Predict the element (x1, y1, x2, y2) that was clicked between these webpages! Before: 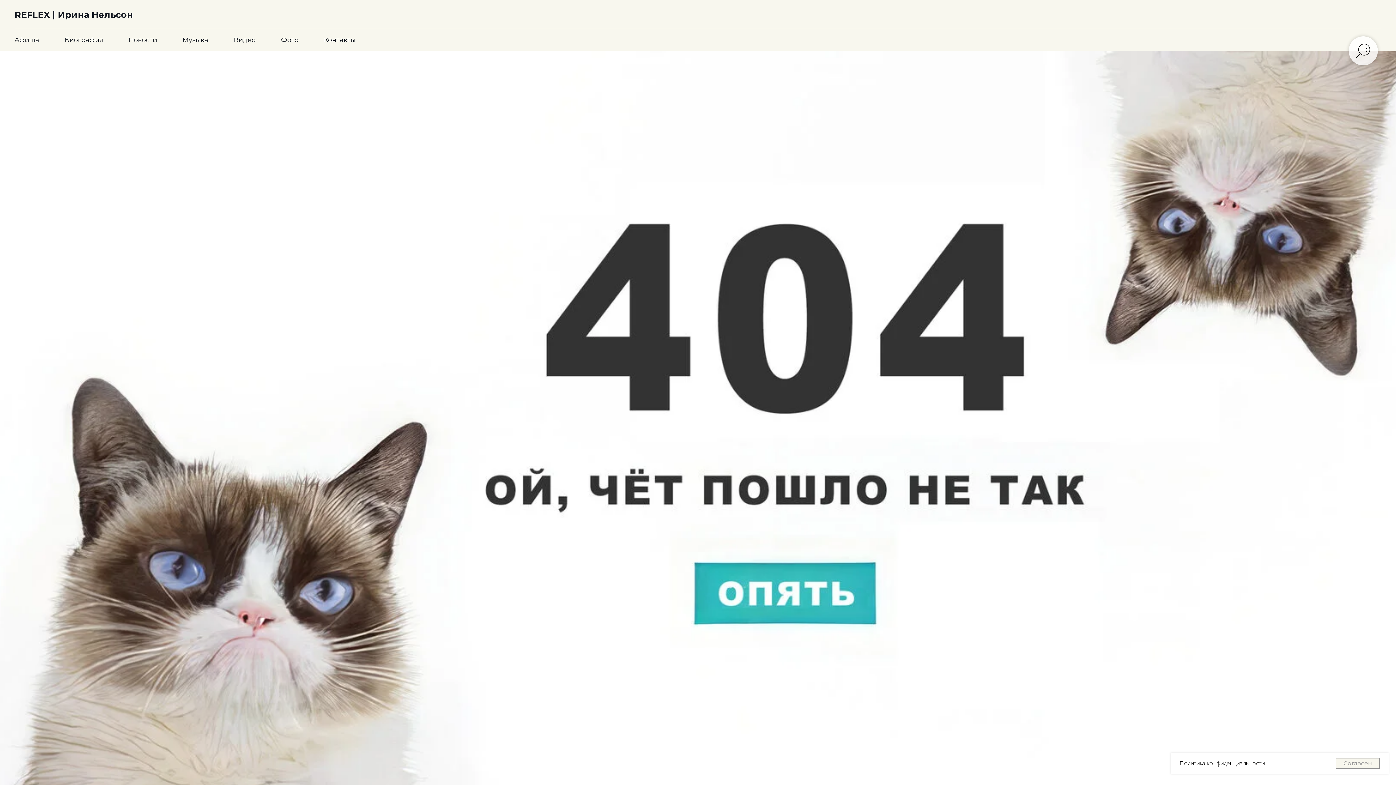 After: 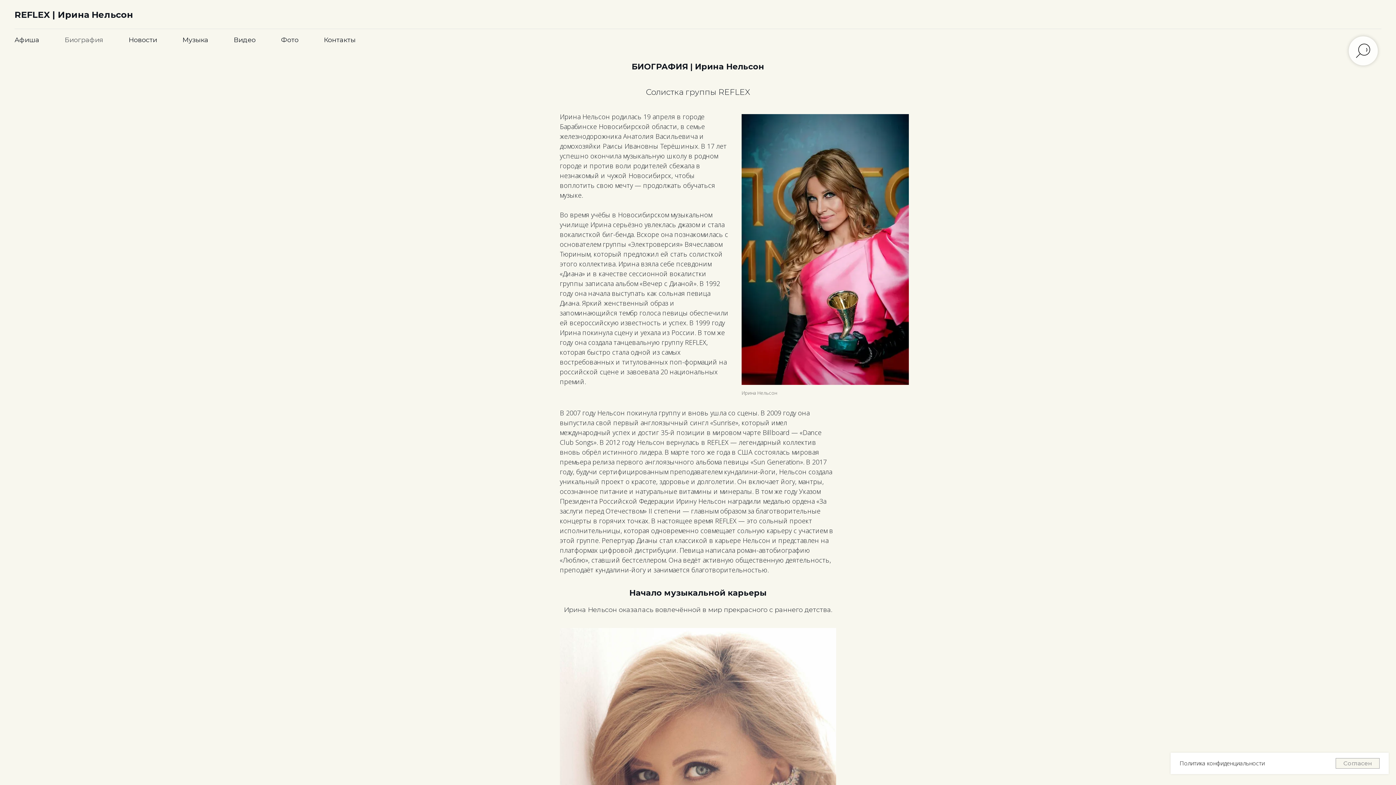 Action: bbox: (64, 36, 103, 44) label: Биография